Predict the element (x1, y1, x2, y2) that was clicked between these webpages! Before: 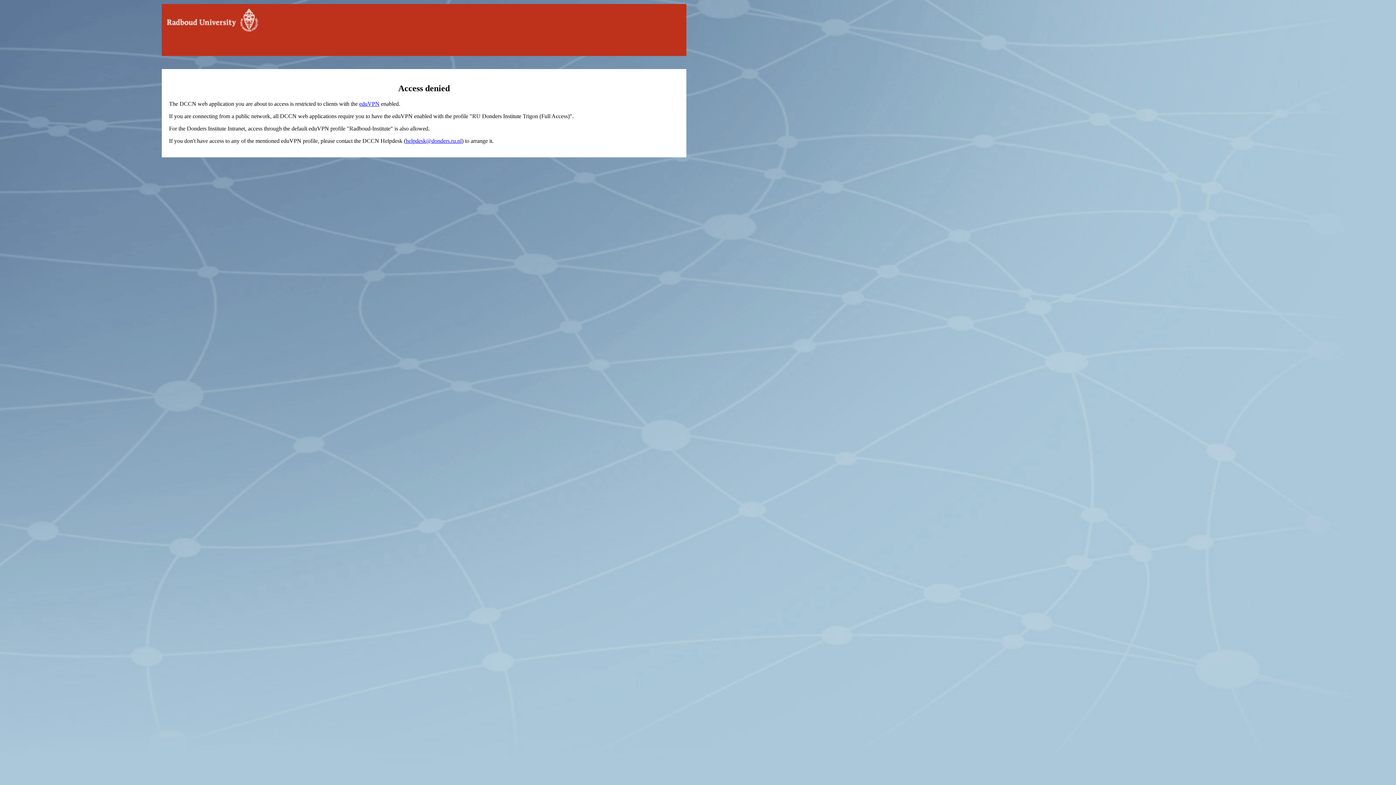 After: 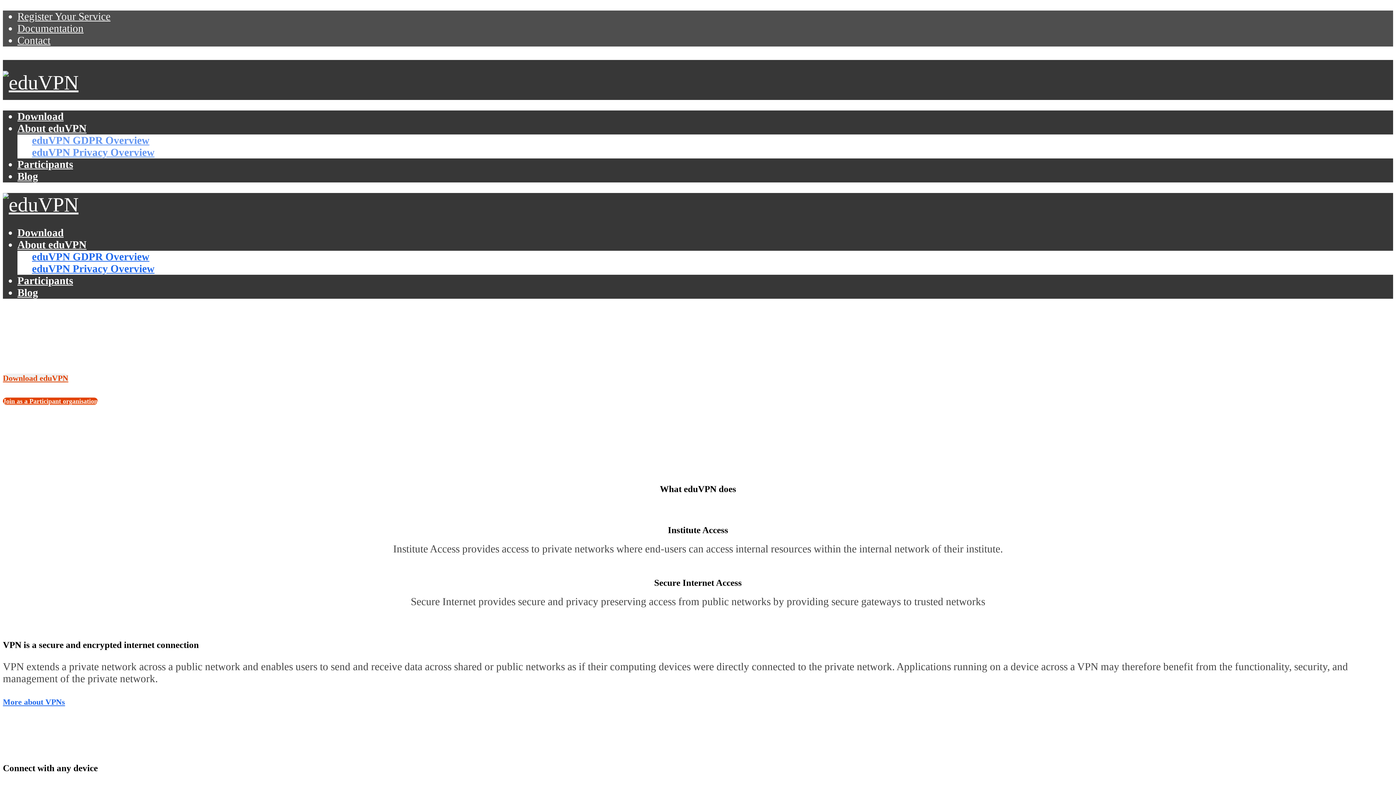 Action: bbox: (359, 100, 379, 106) label: eduVPN